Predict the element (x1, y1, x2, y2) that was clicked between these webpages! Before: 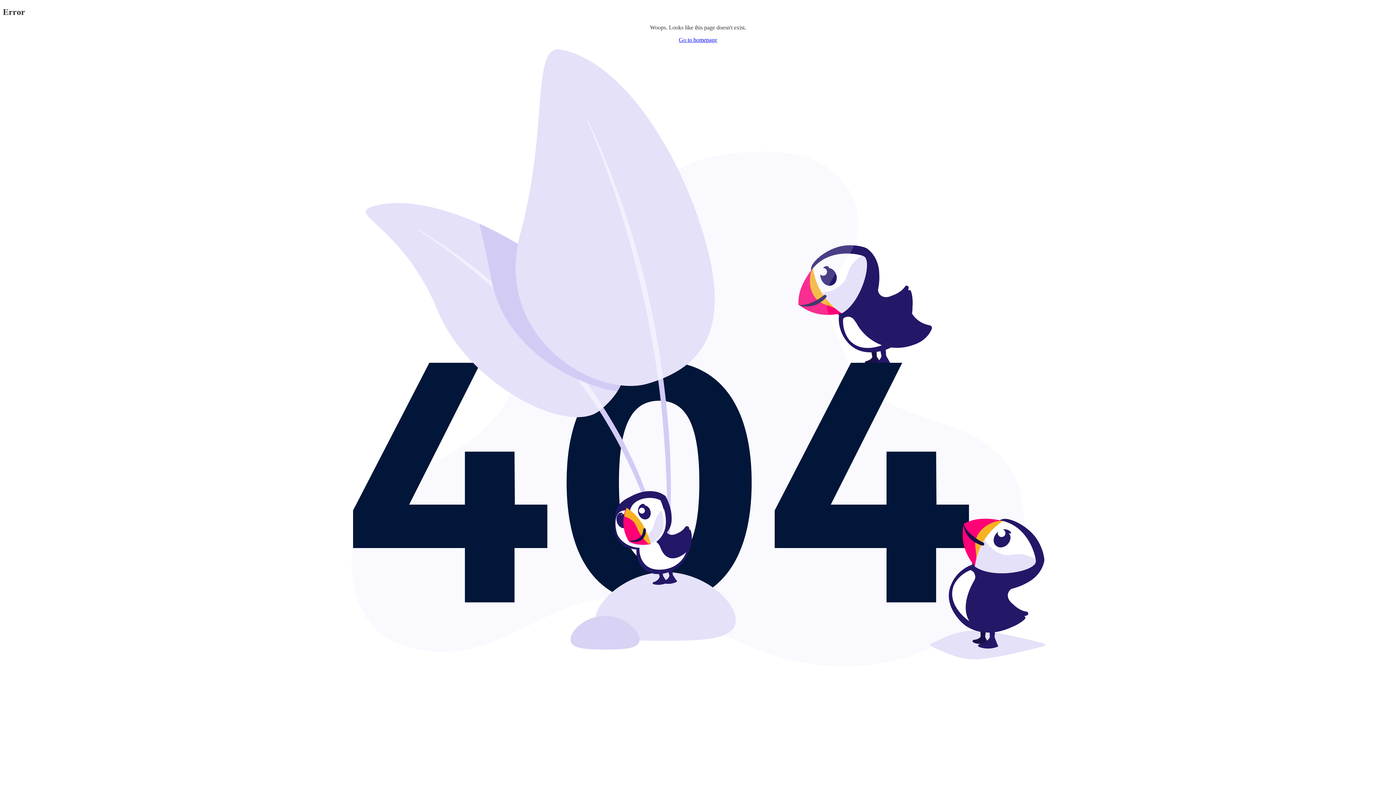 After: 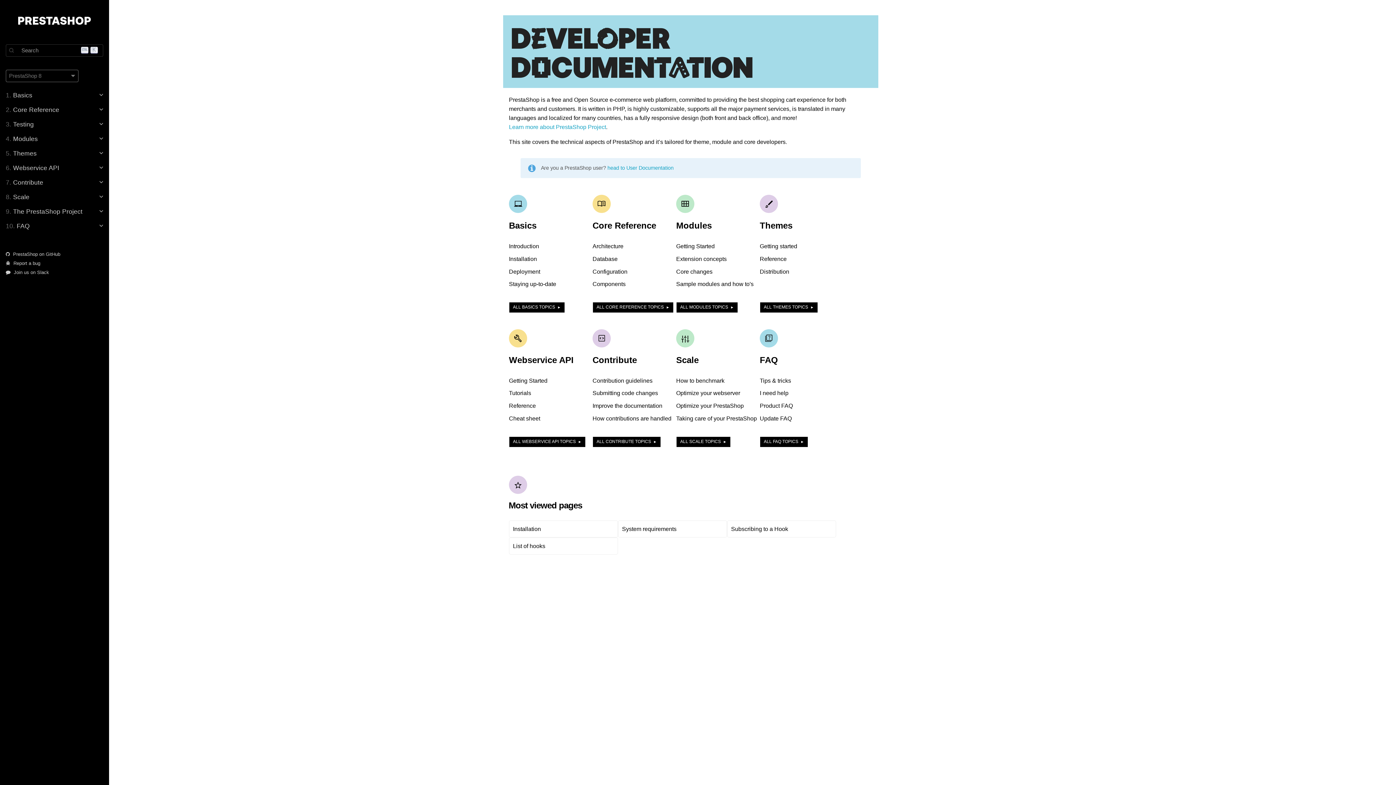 Action: bbox: (679, 36, 717, 42) label: Go to homepage